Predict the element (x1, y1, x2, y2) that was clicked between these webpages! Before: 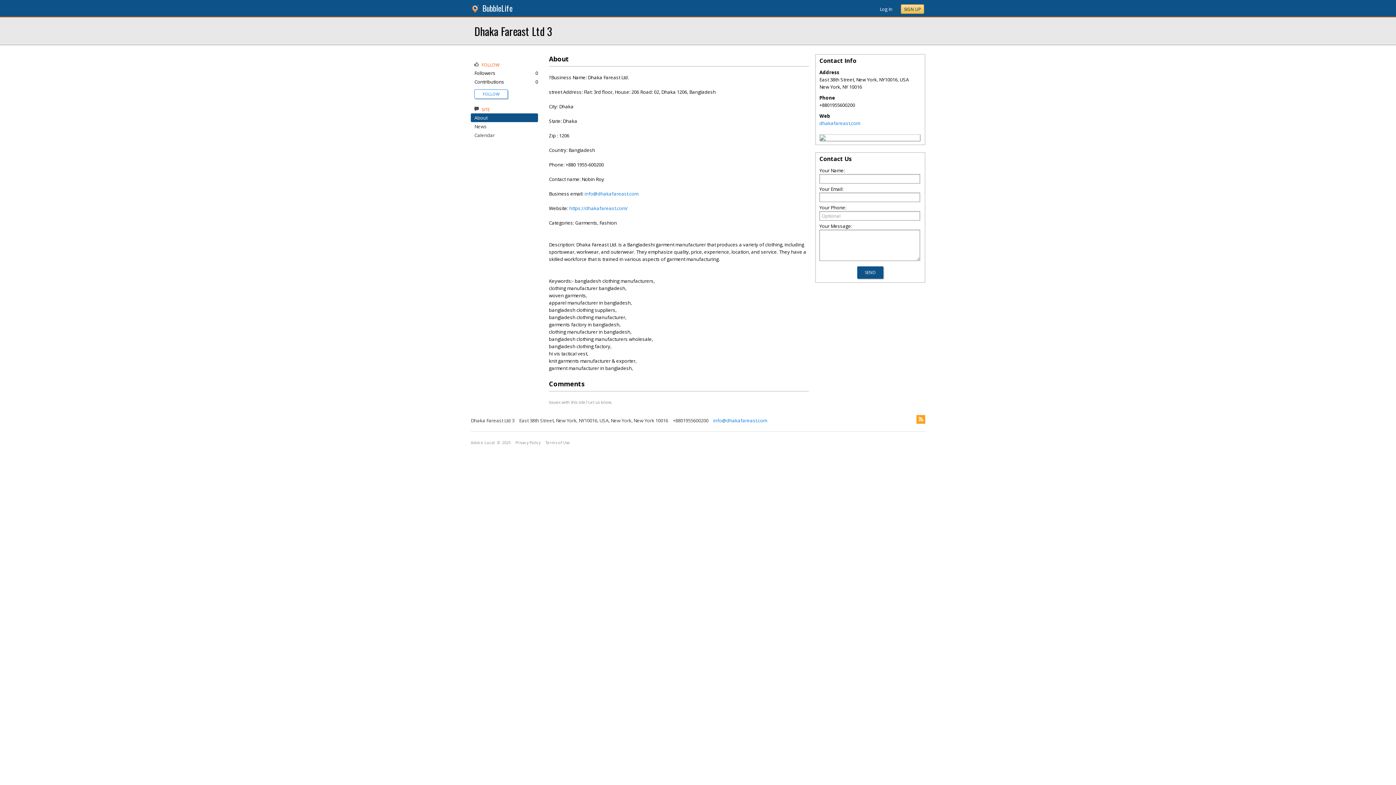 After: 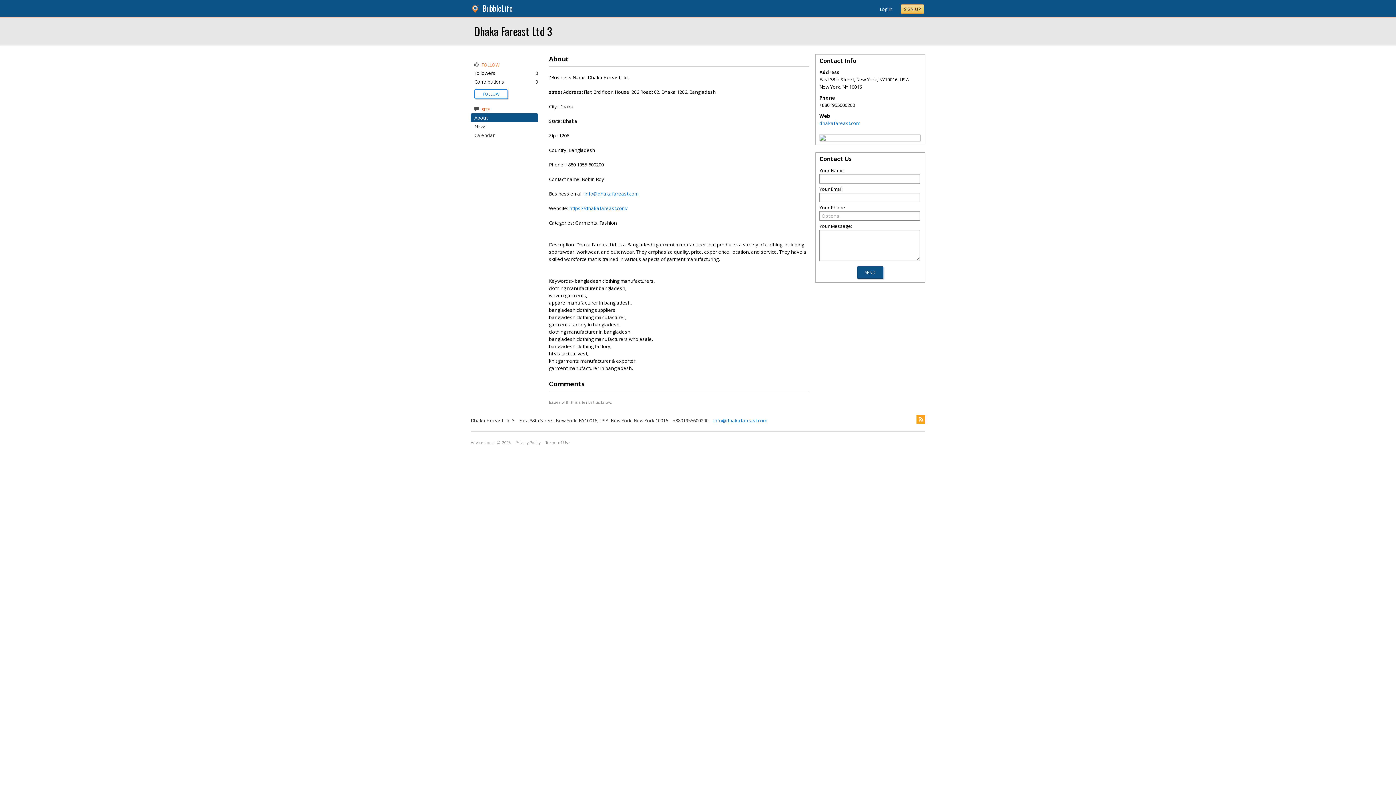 Action: label: info@dhakafareast.com bbox: (584, 190, 638, 197)